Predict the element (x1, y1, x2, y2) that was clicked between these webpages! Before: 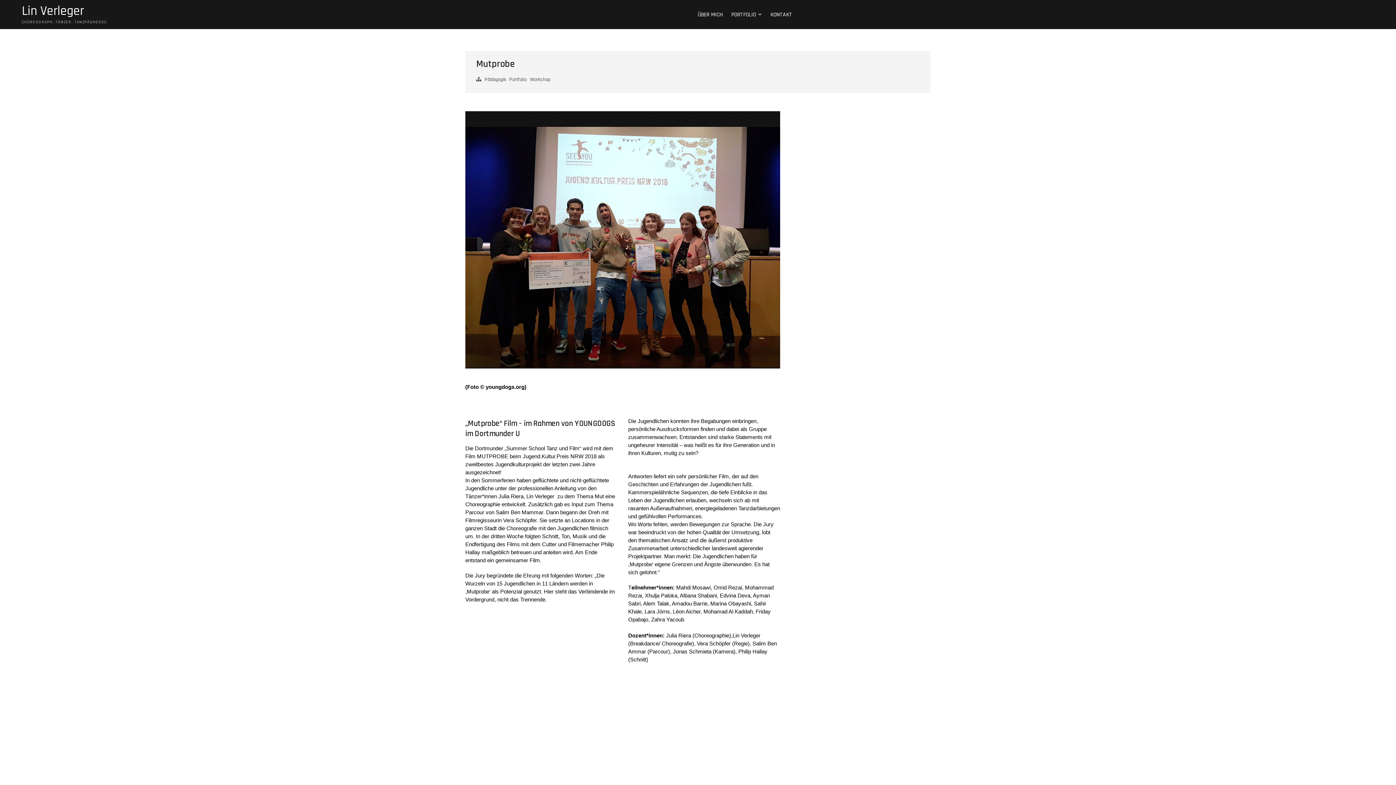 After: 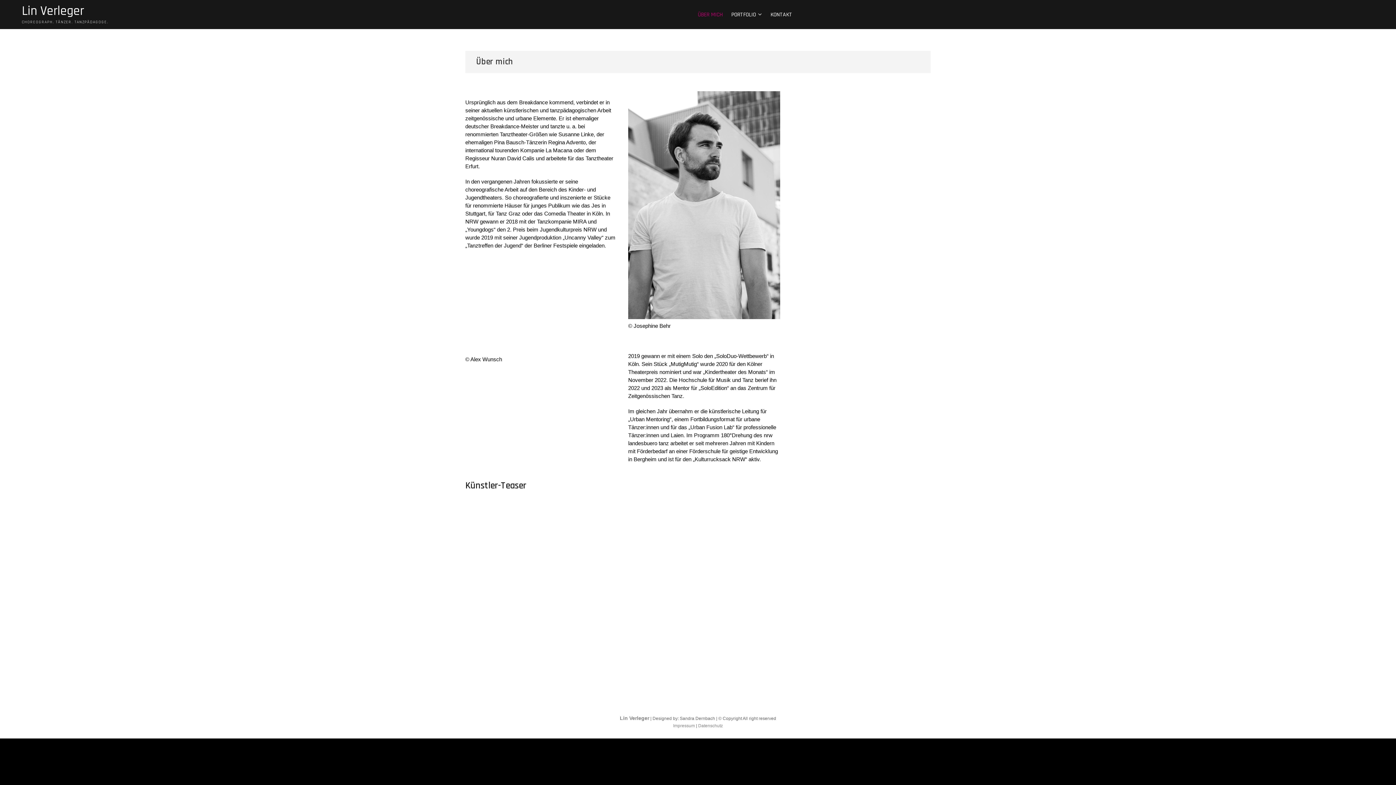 Action: label: ÜBER MICH bbox: (694, 5, 726, 23)